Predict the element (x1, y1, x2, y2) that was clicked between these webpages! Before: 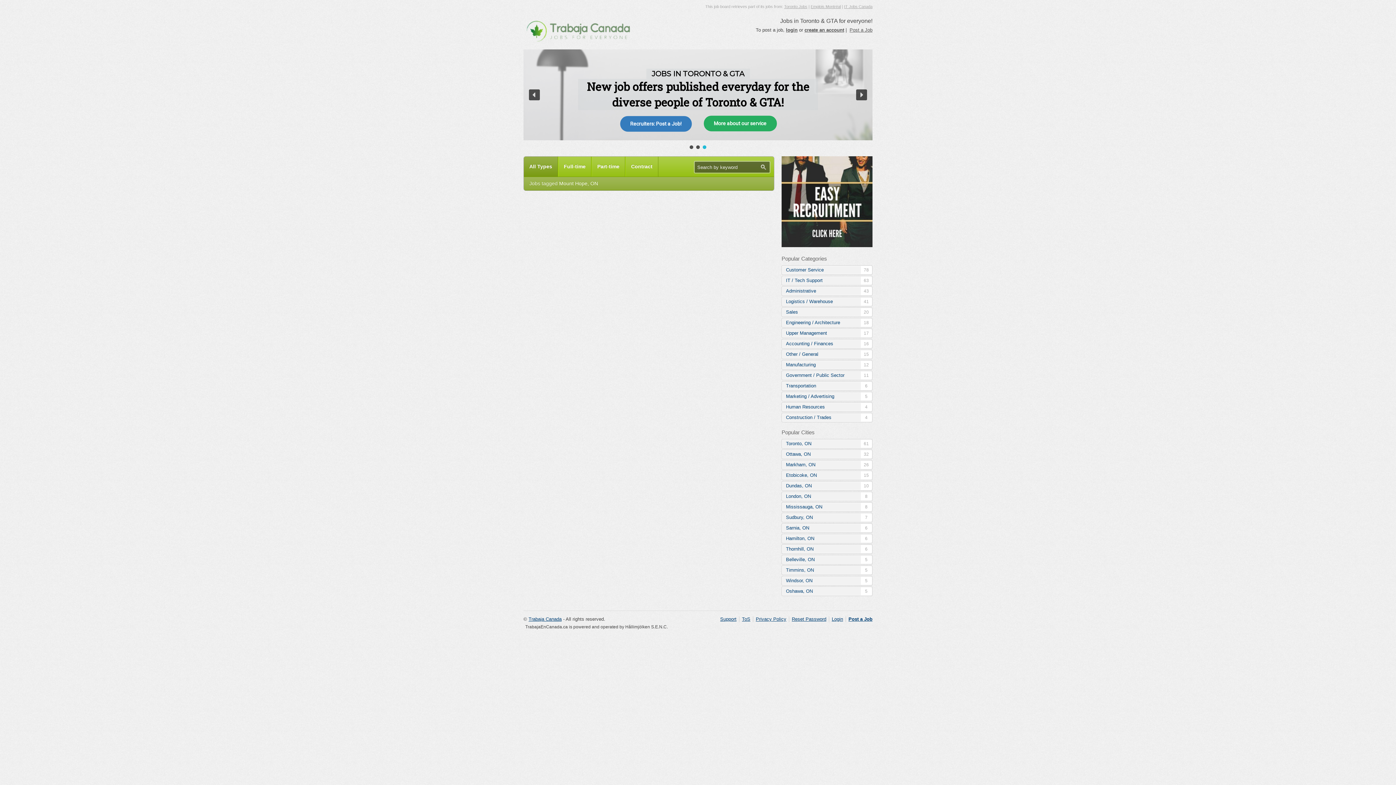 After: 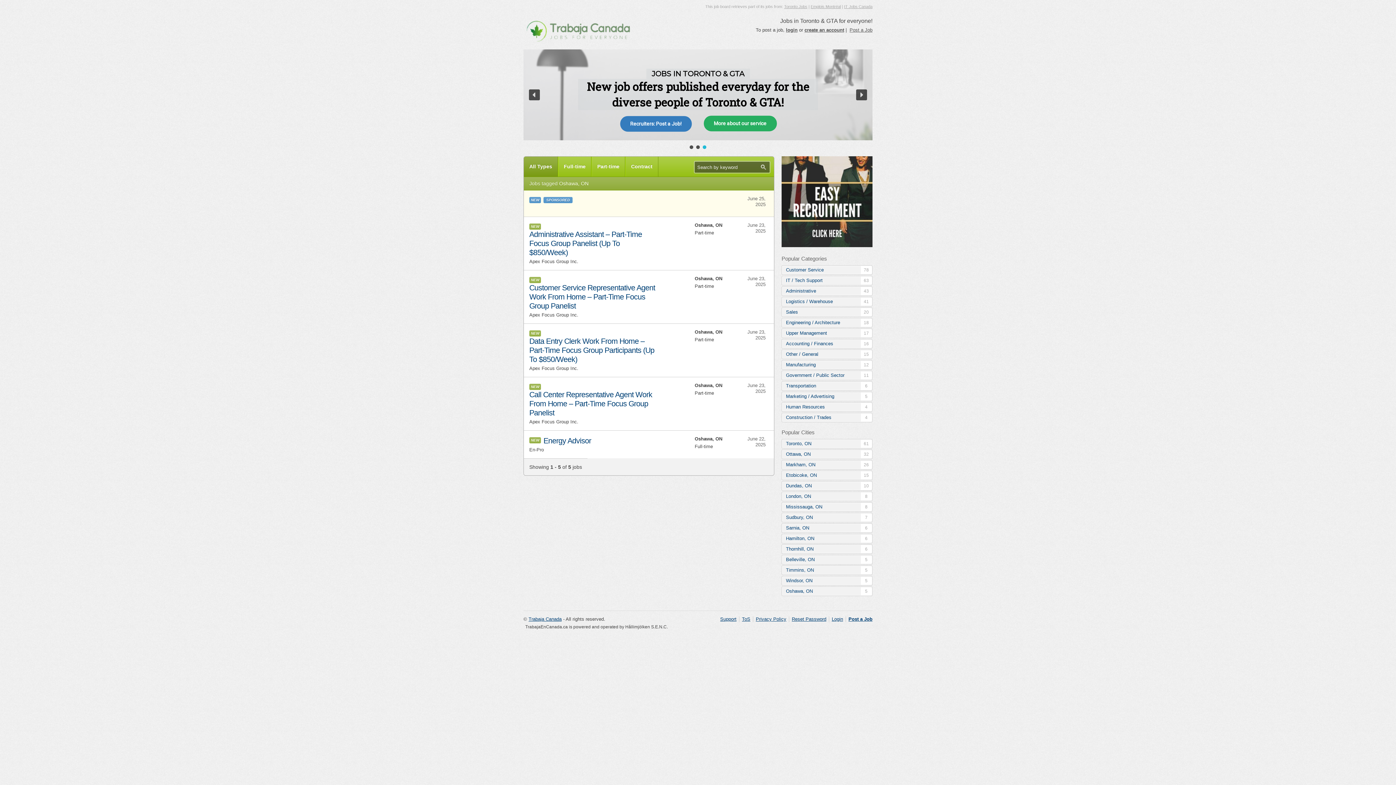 Action: label: Oshawa, ON
5 bbox: (782, 587, 872, 596)